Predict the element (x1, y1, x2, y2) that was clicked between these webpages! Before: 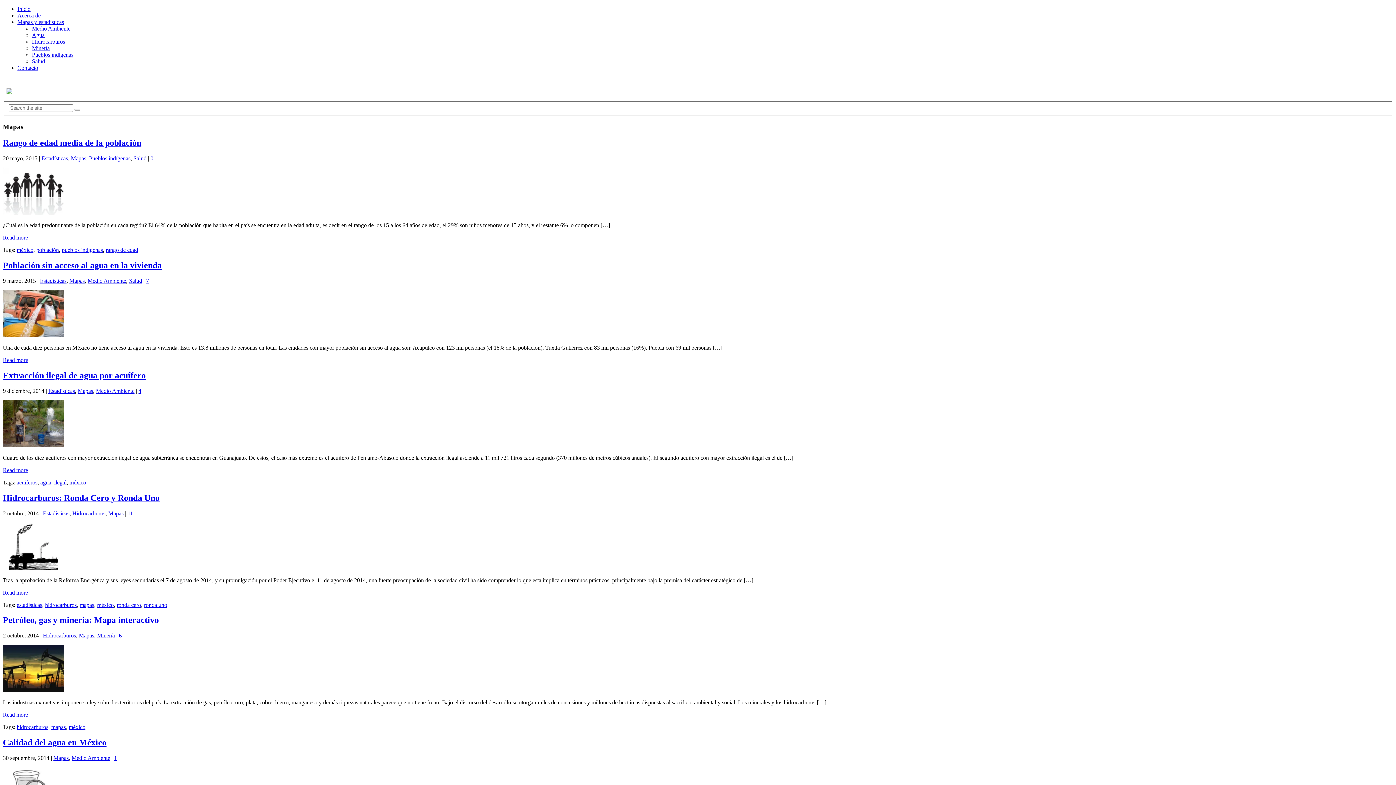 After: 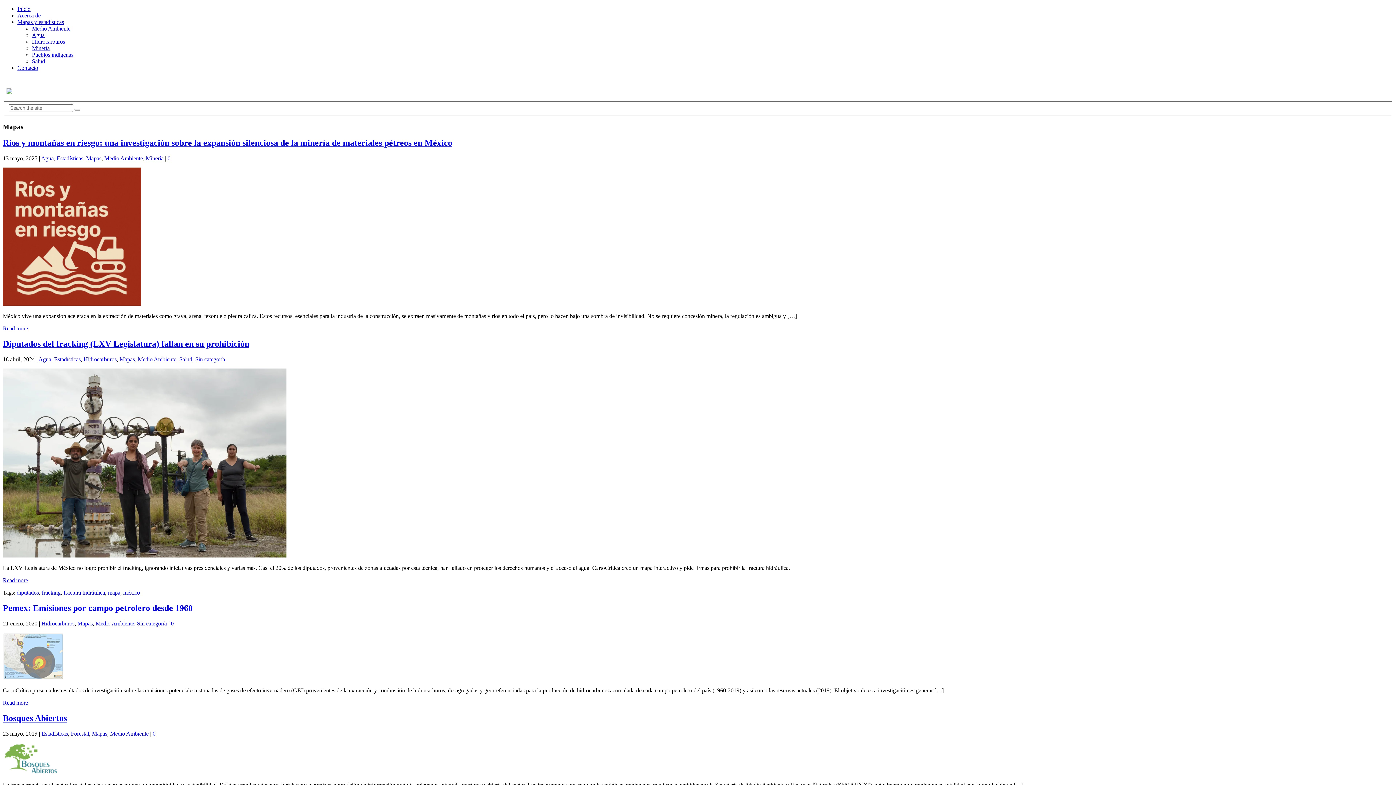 Action: label: Mapas bbox: (69, 277, 84, 283)